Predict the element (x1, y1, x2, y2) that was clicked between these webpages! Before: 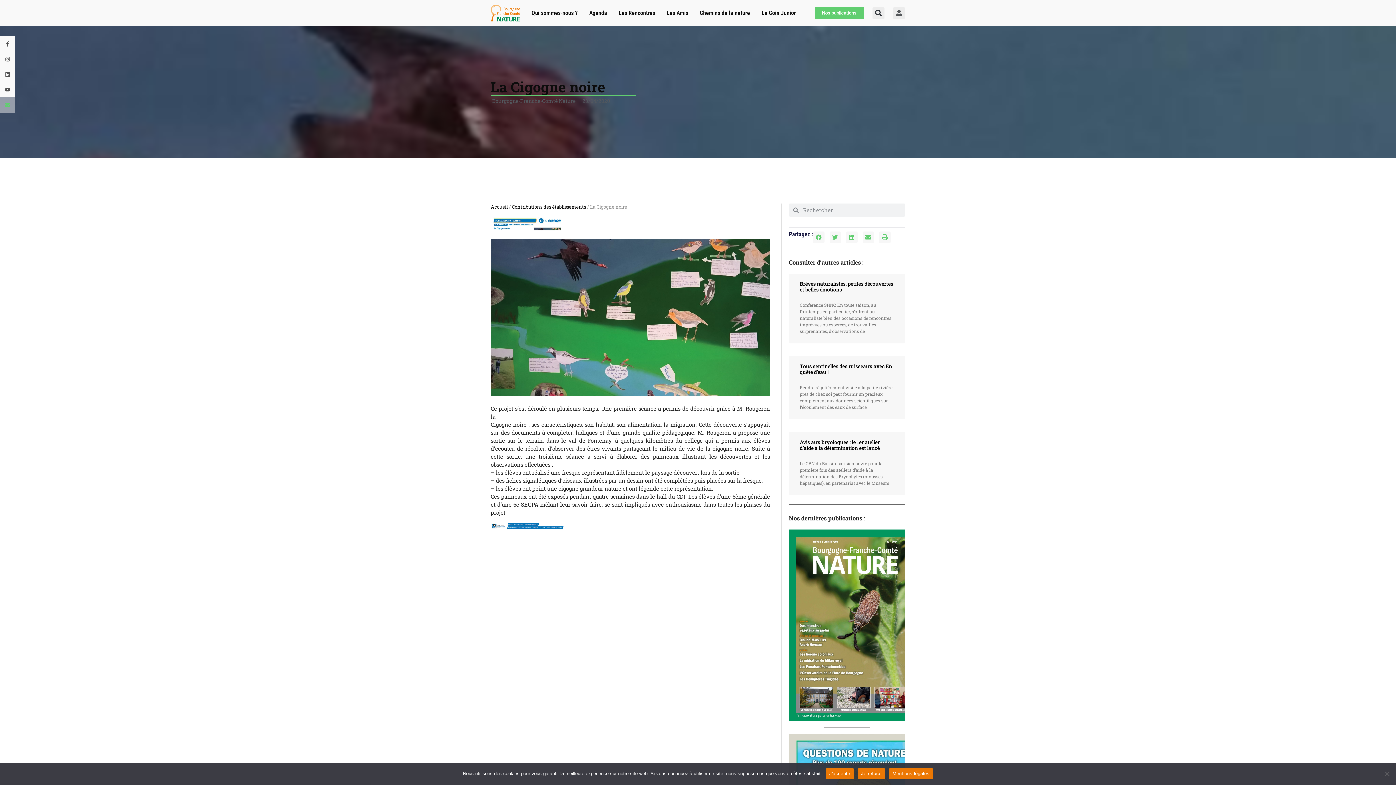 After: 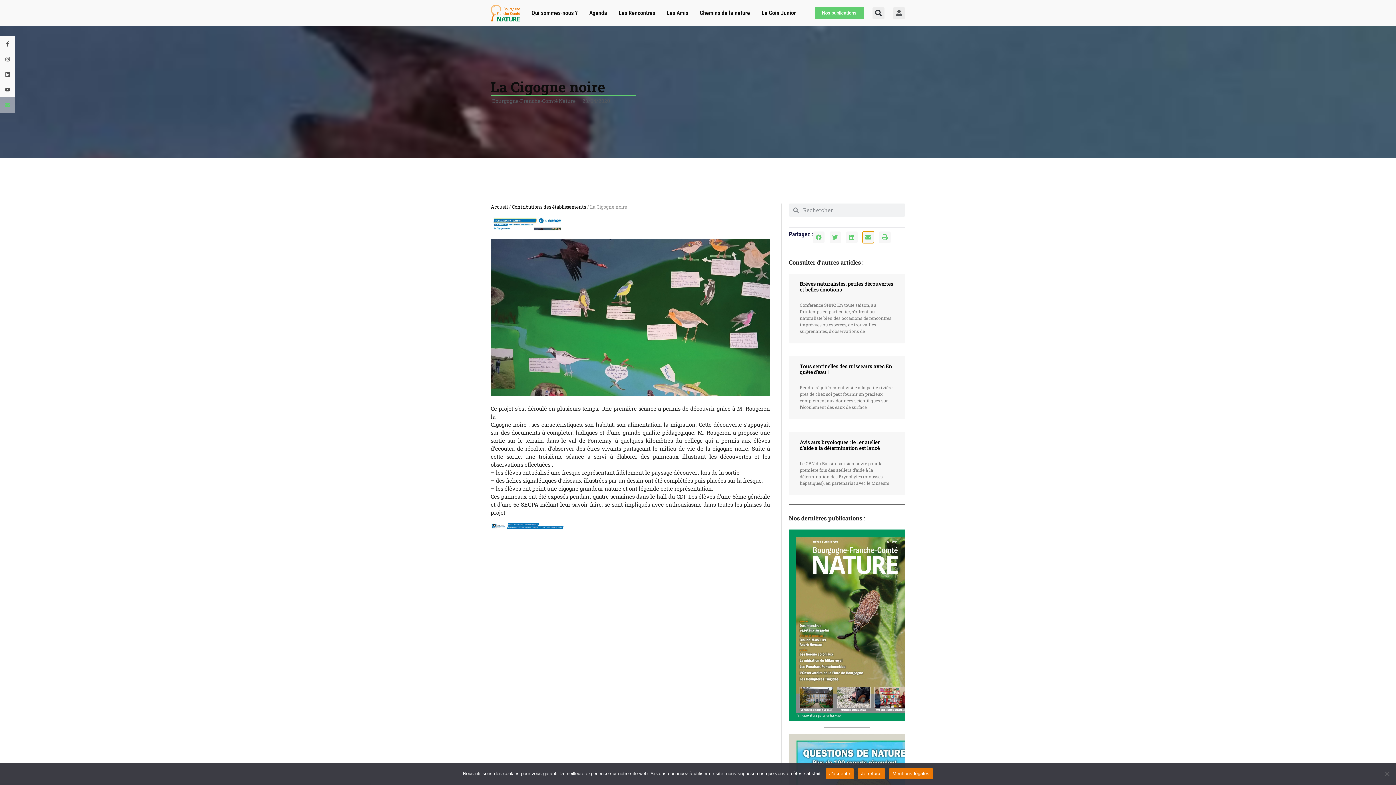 Action: bbox: (862, 231, 874, 243) label: Partager sur email